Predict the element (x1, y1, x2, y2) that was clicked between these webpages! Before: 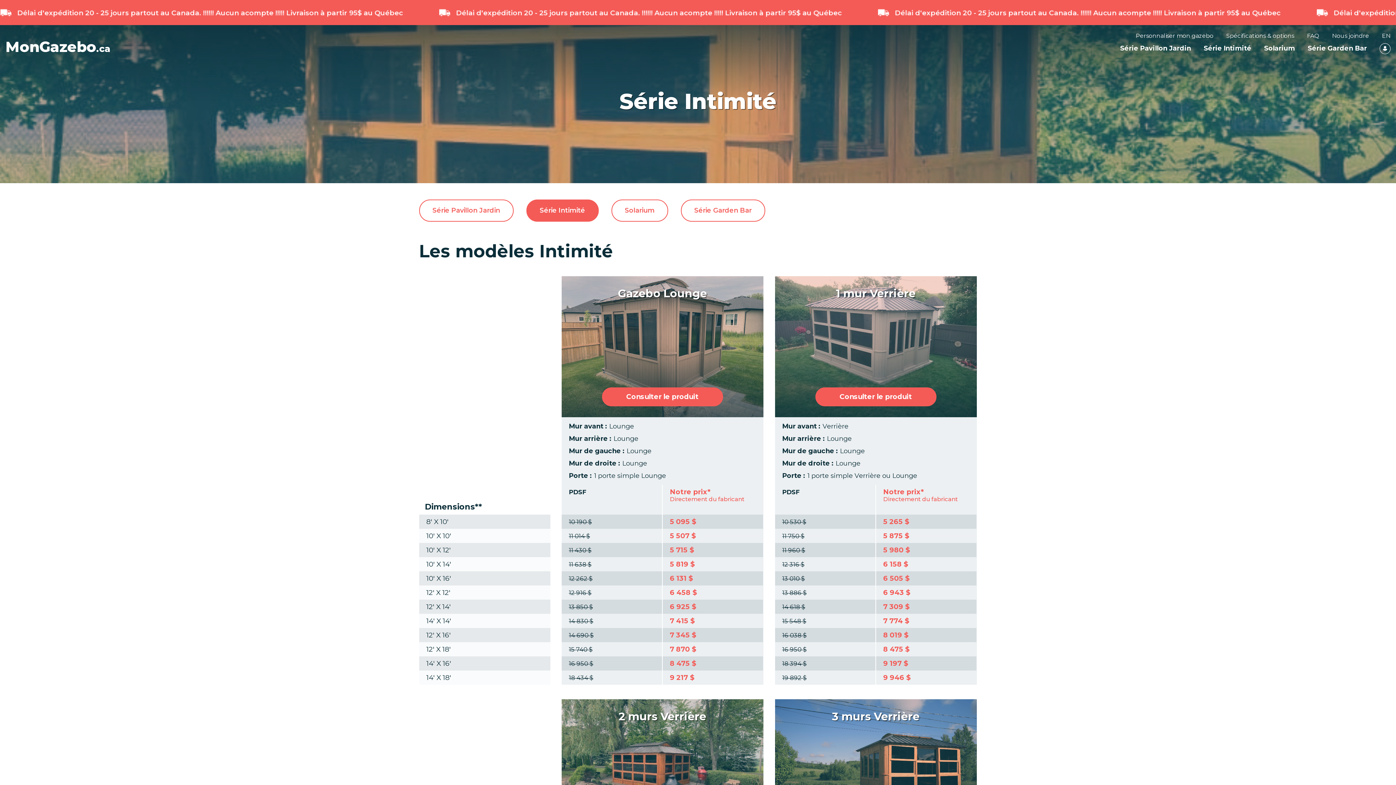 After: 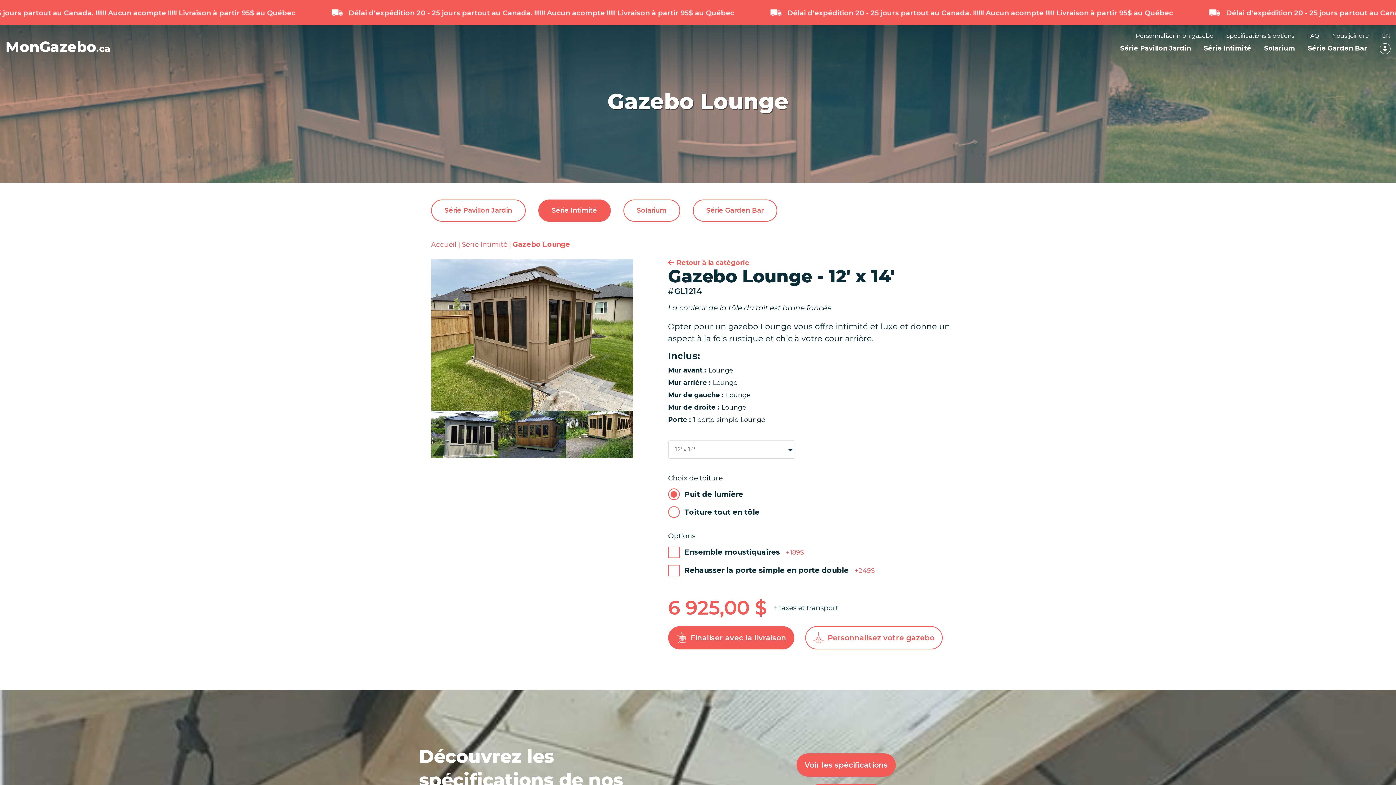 Action: bbox: (670, 603, 696, 611) label: 6 925 $